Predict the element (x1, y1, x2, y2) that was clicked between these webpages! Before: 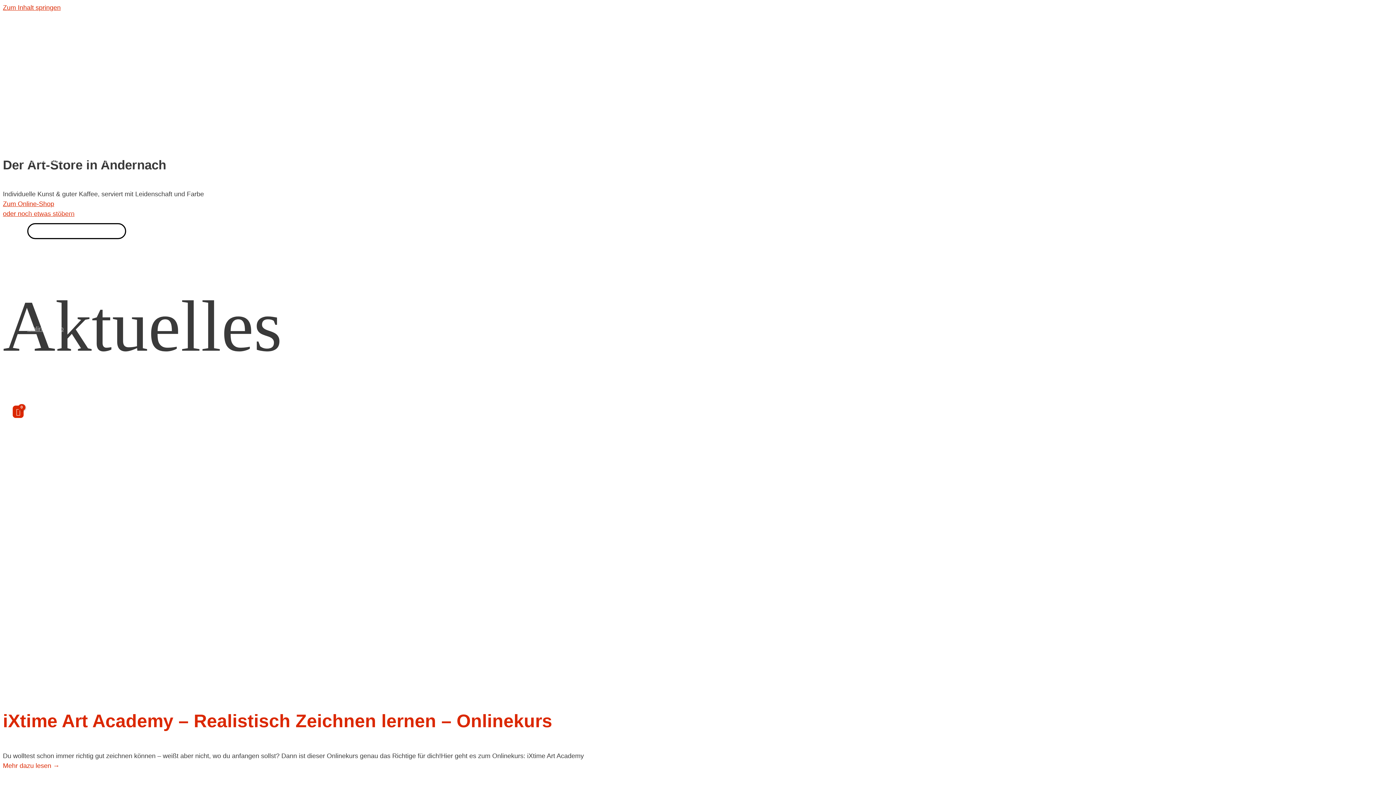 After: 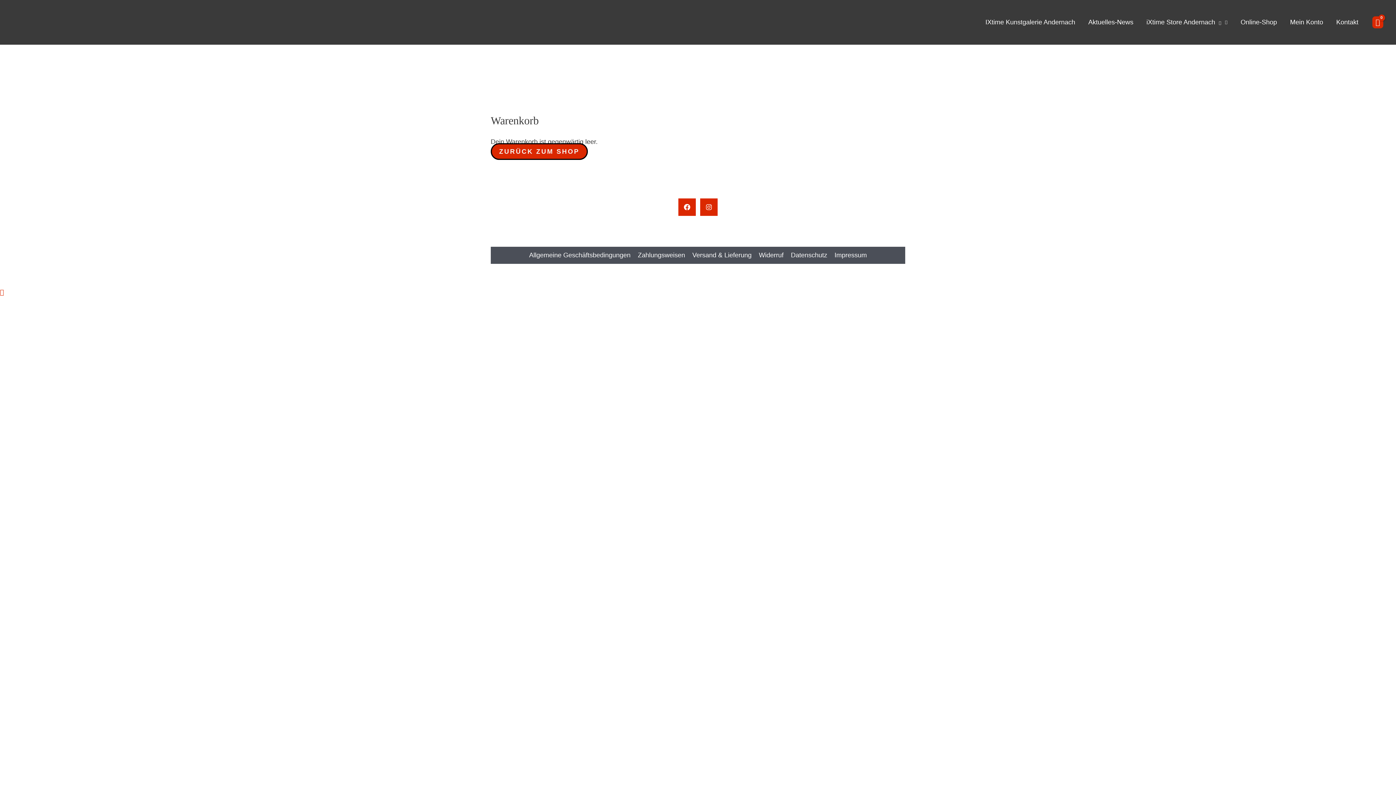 Action: bbox: (12, 405, 23, 418) label: View Shopping Cart, empty